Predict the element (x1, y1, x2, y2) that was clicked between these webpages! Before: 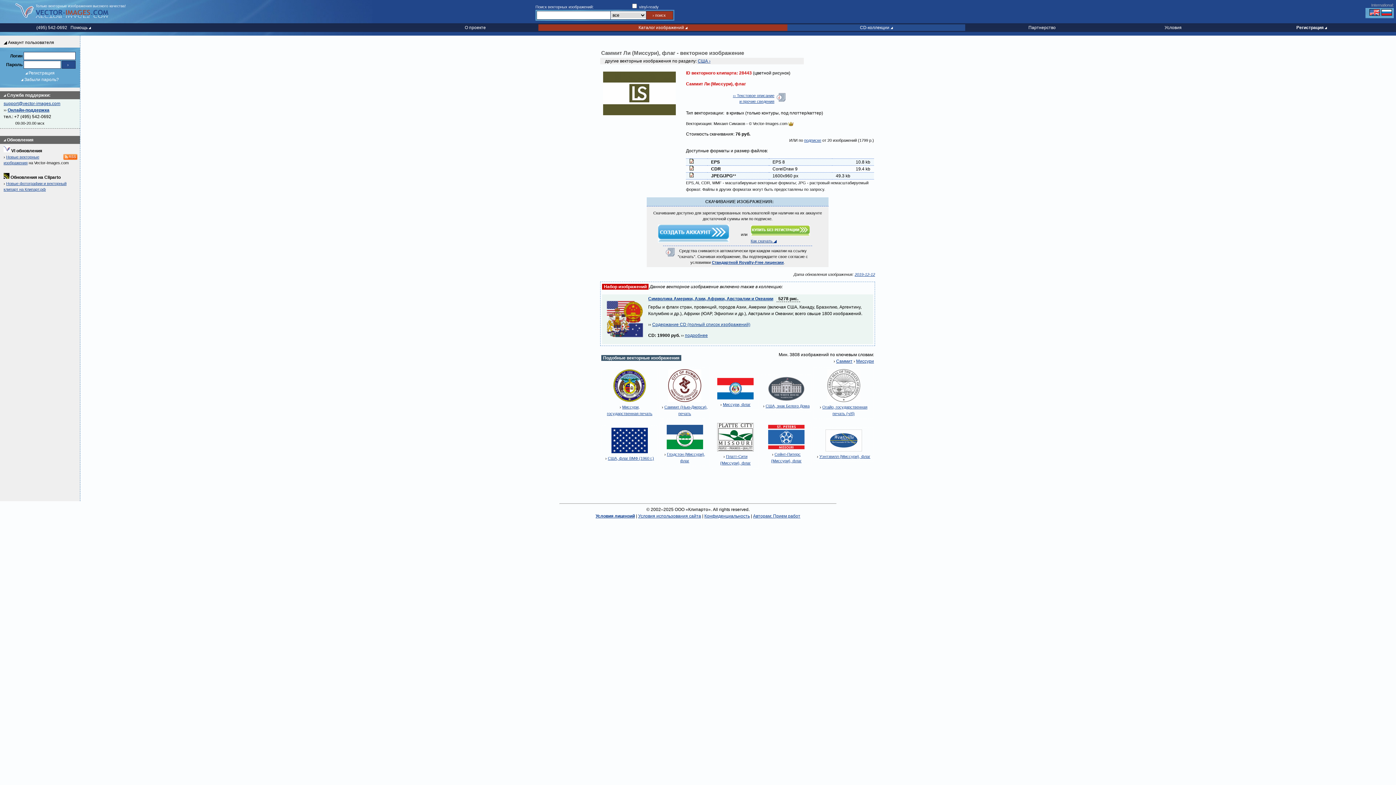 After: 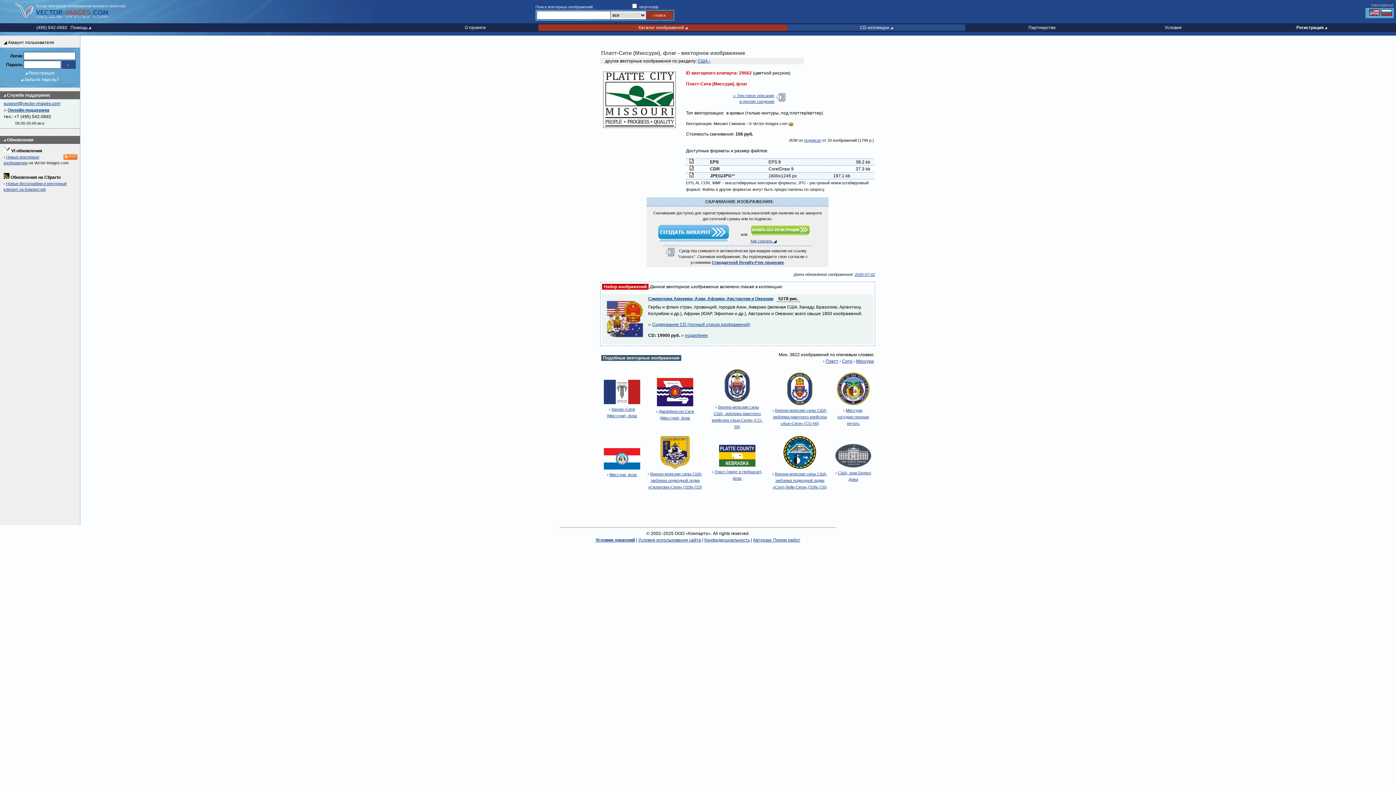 Action: bbox: (717, 447, 753, 452)